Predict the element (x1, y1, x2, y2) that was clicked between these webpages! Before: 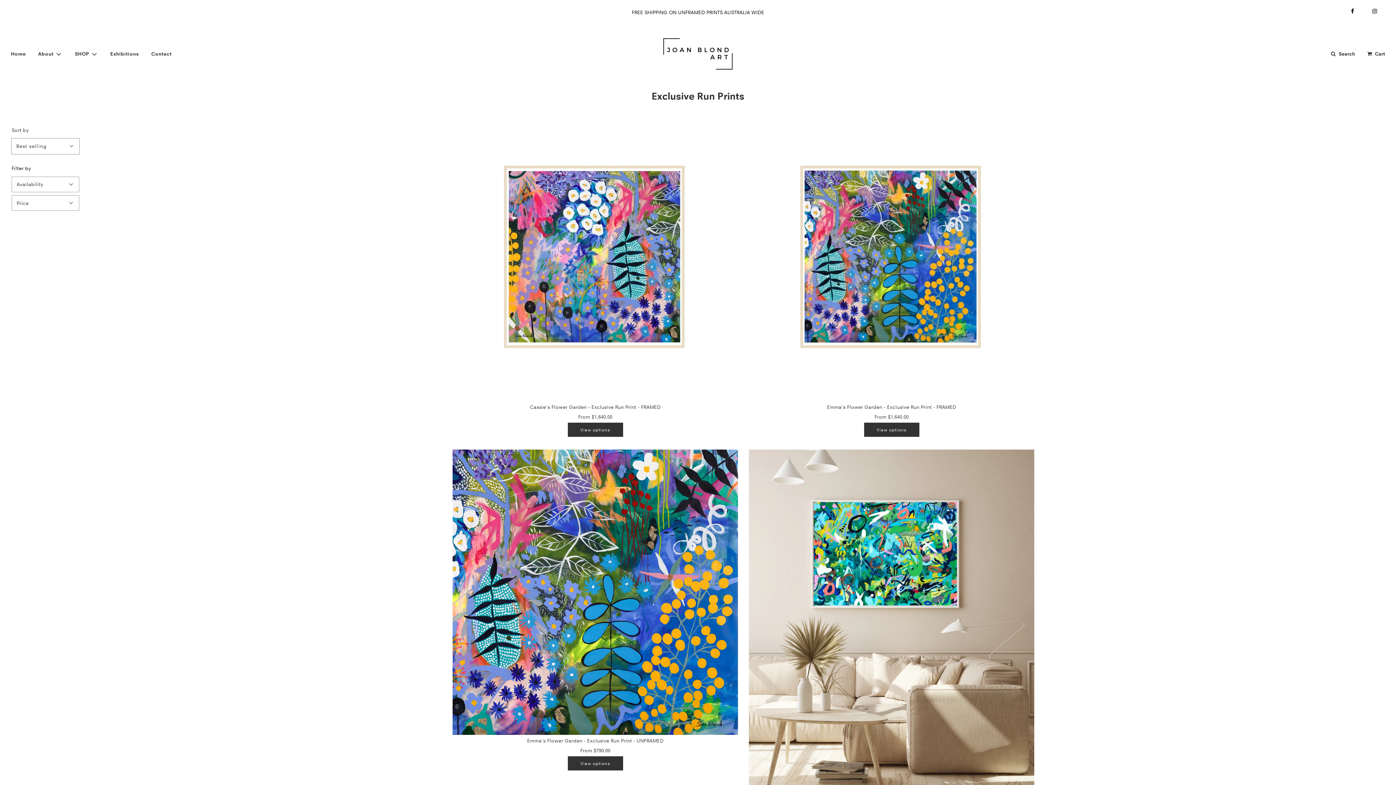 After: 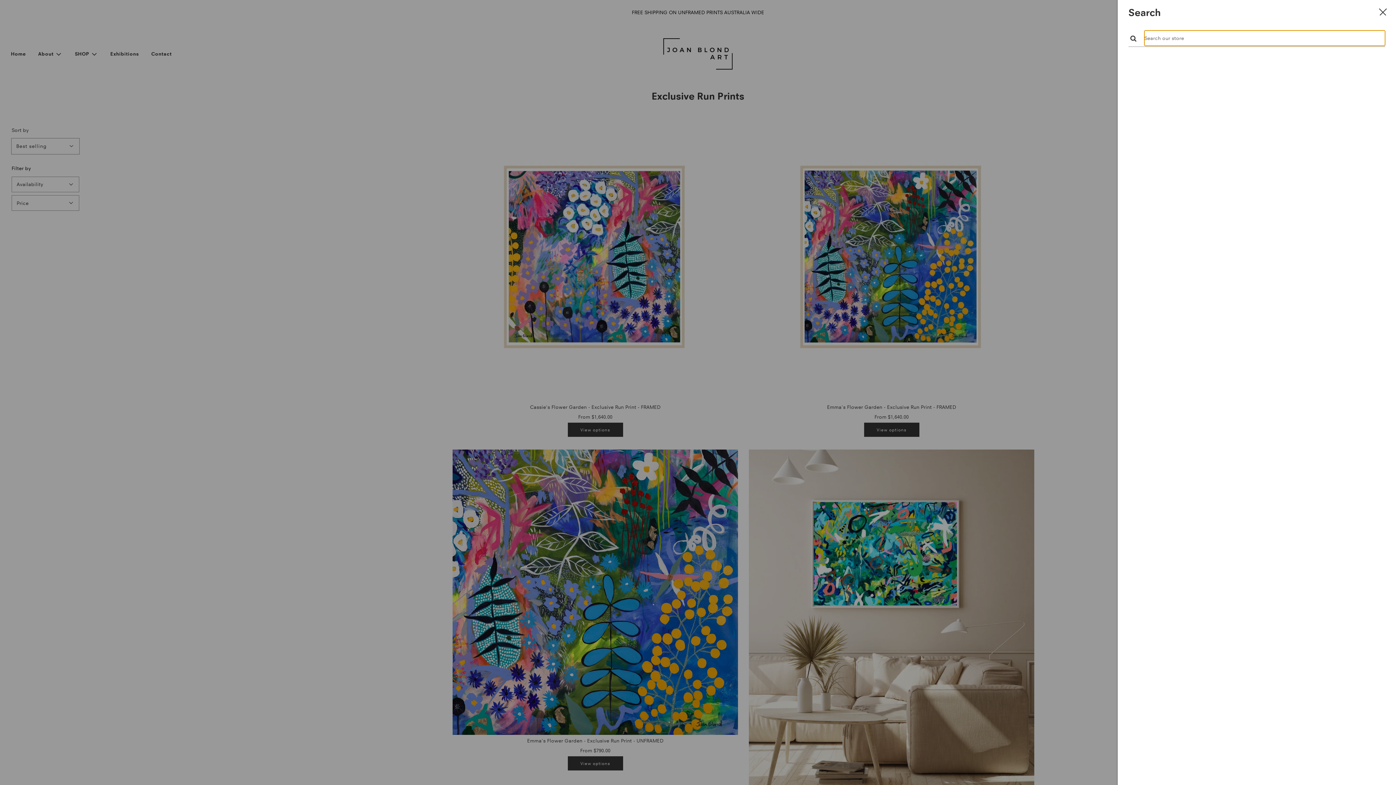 Action: bbox: (1324, 44, 1360, 63) label: Search